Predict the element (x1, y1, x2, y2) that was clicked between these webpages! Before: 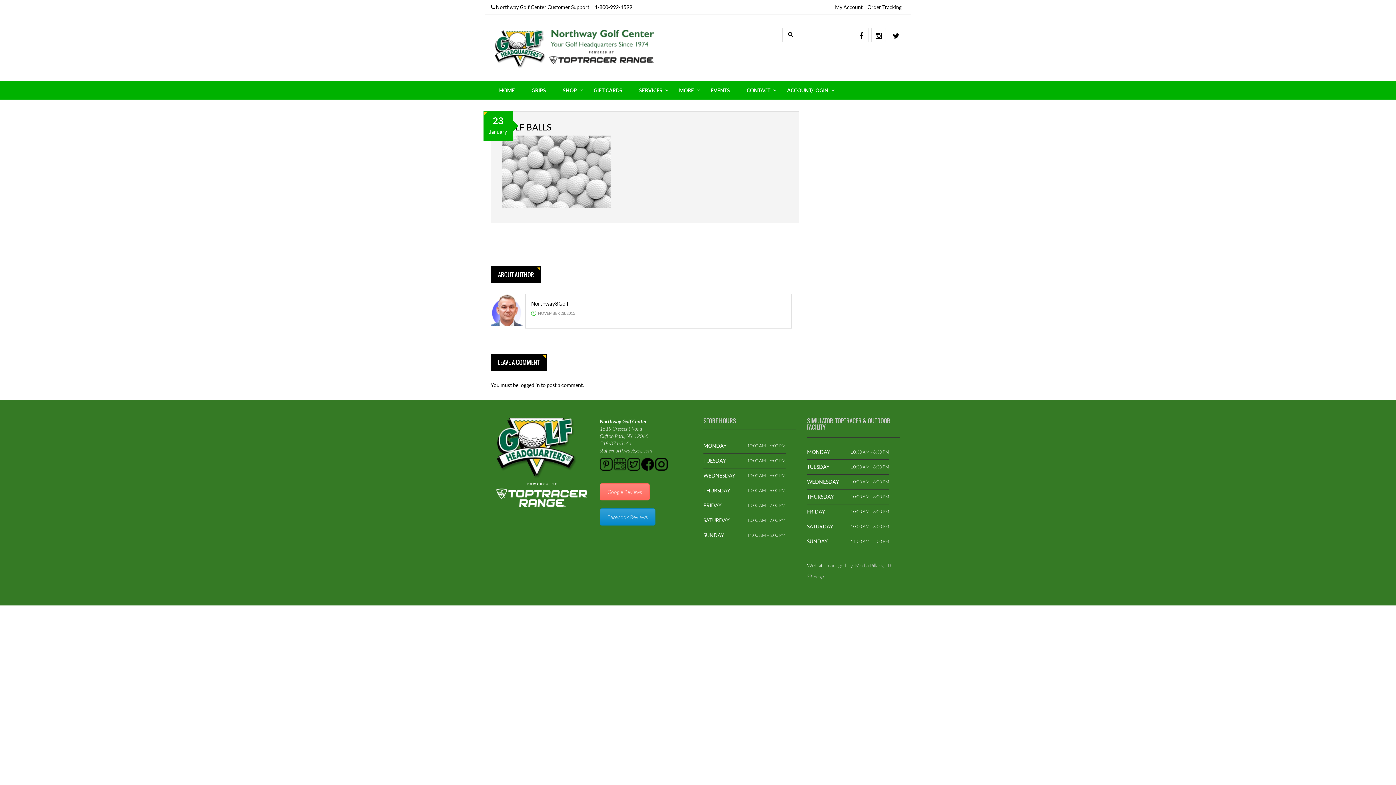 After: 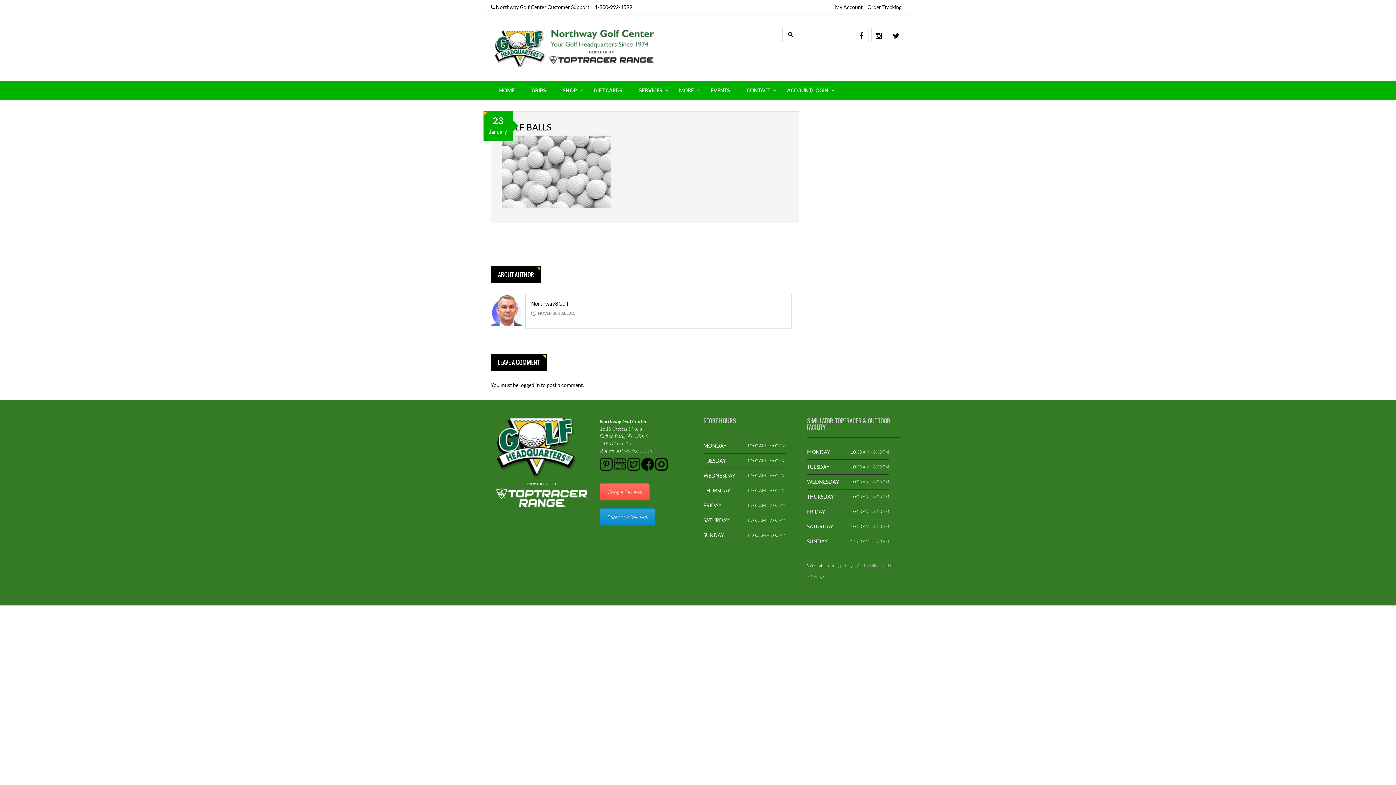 Action: bbox: (600, 483, 649, 500) label: Google Reviews